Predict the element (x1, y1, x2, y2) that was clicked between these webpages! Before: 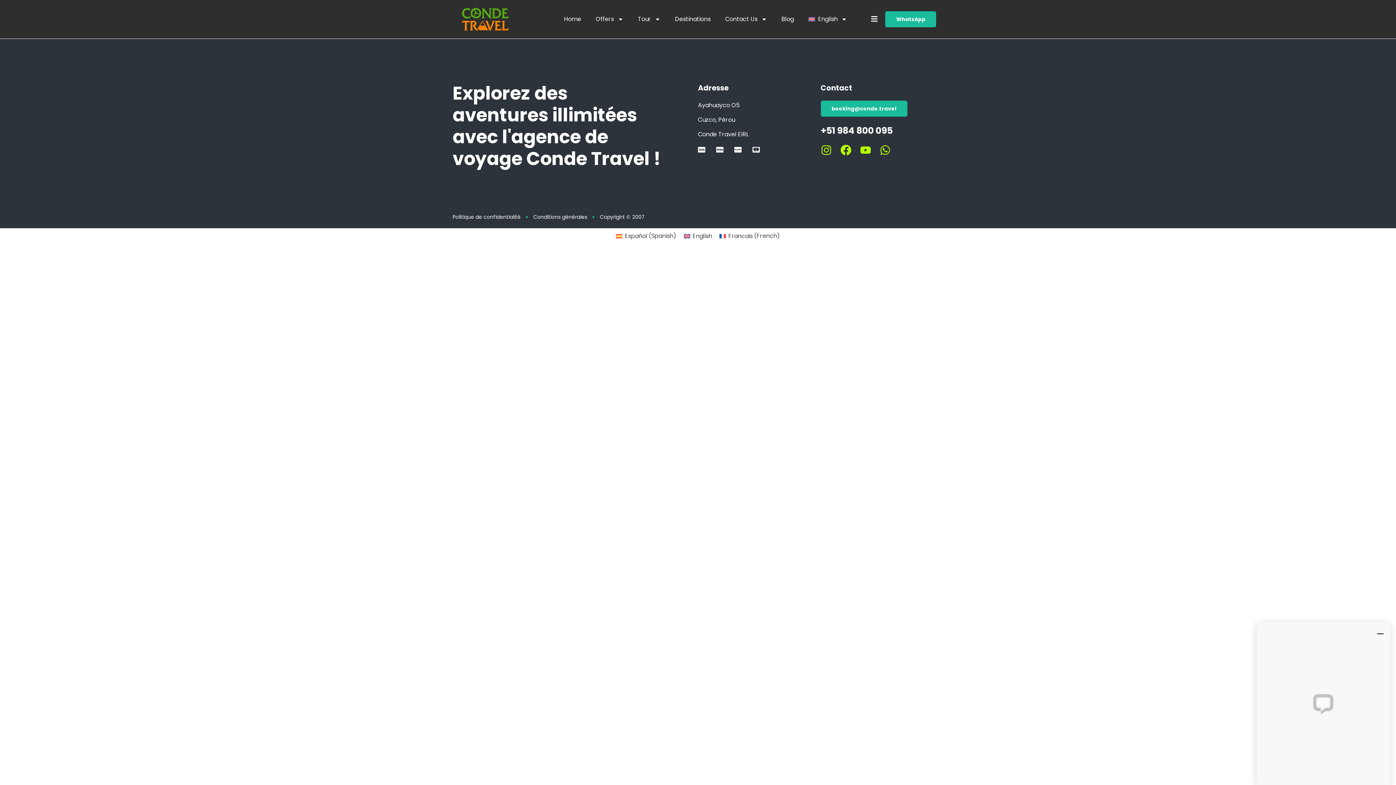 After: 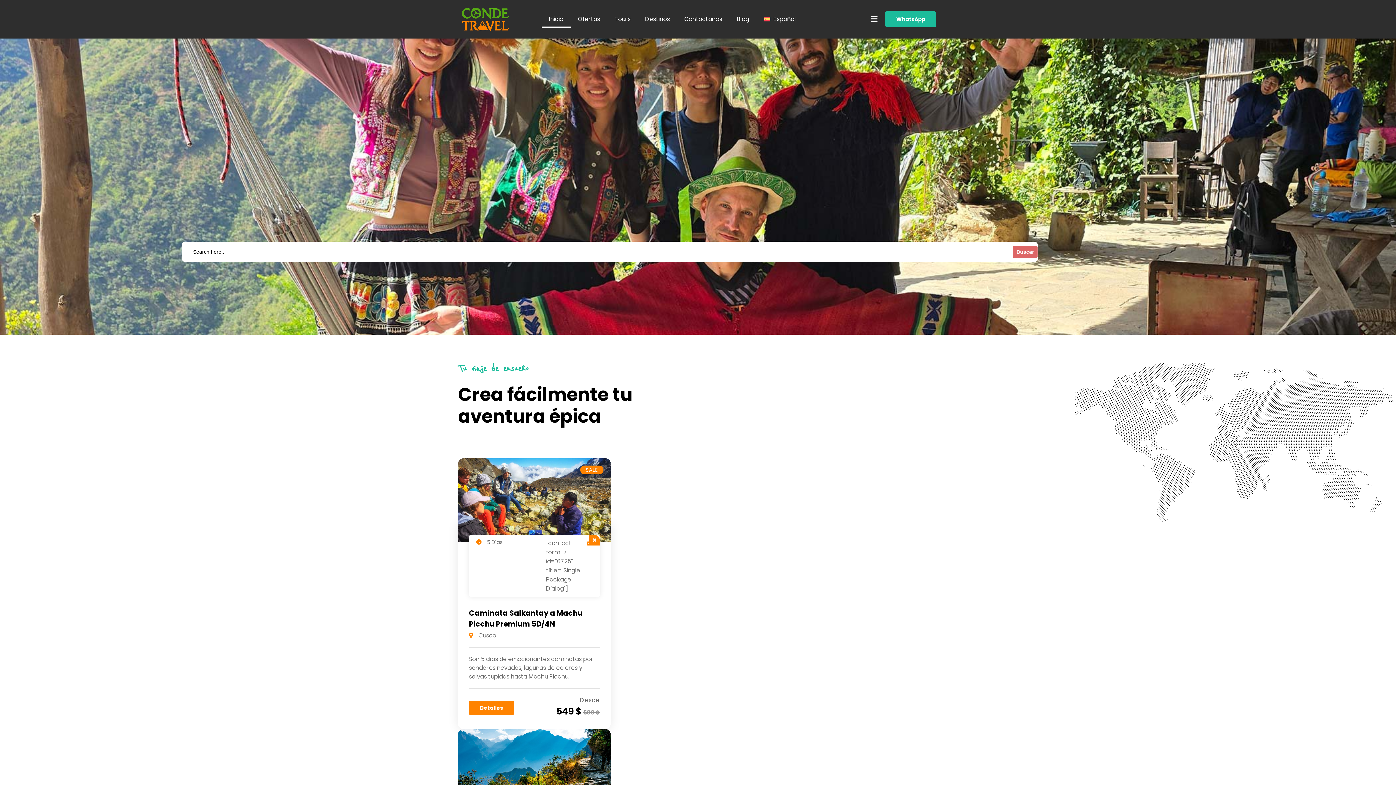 Action: bbox: (612, 231, 680, 241) label: Español (Spanish)